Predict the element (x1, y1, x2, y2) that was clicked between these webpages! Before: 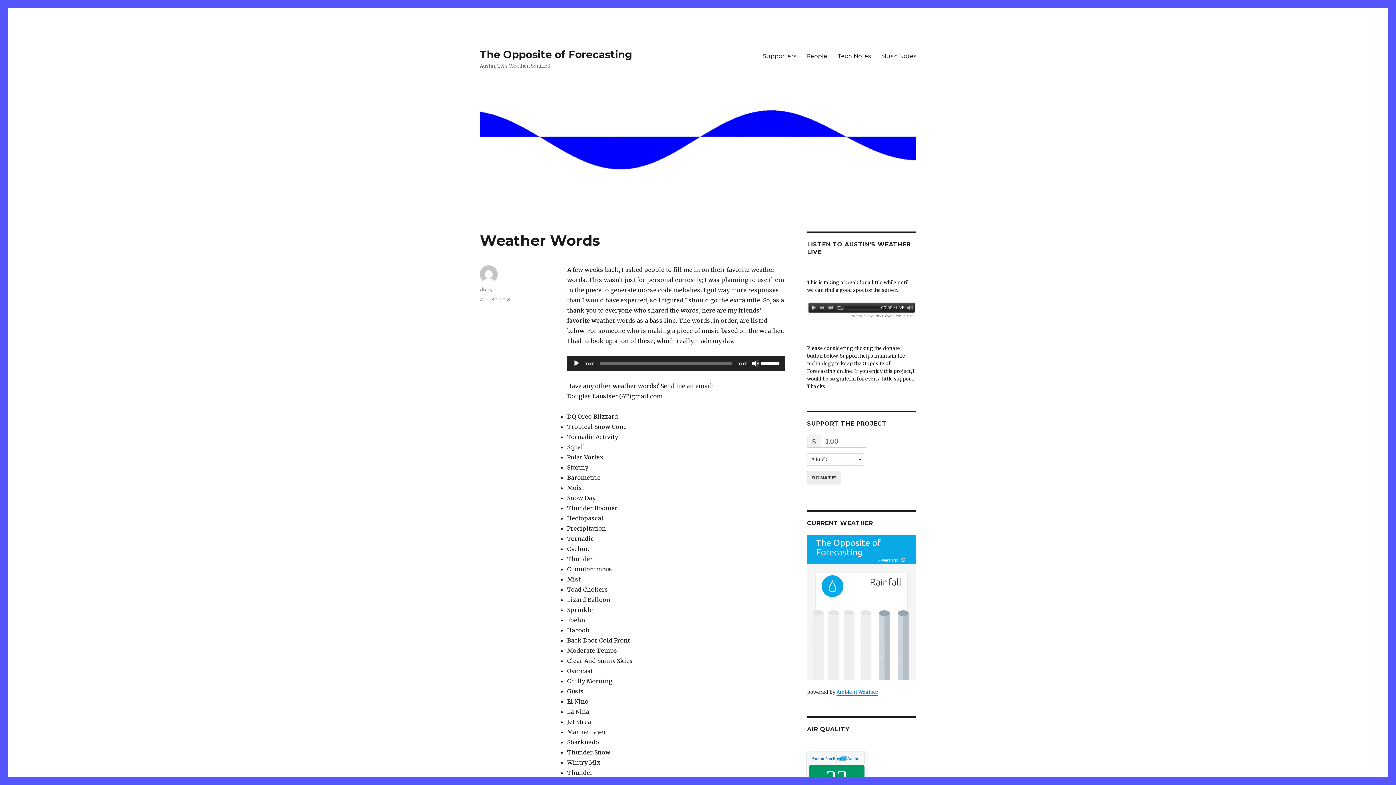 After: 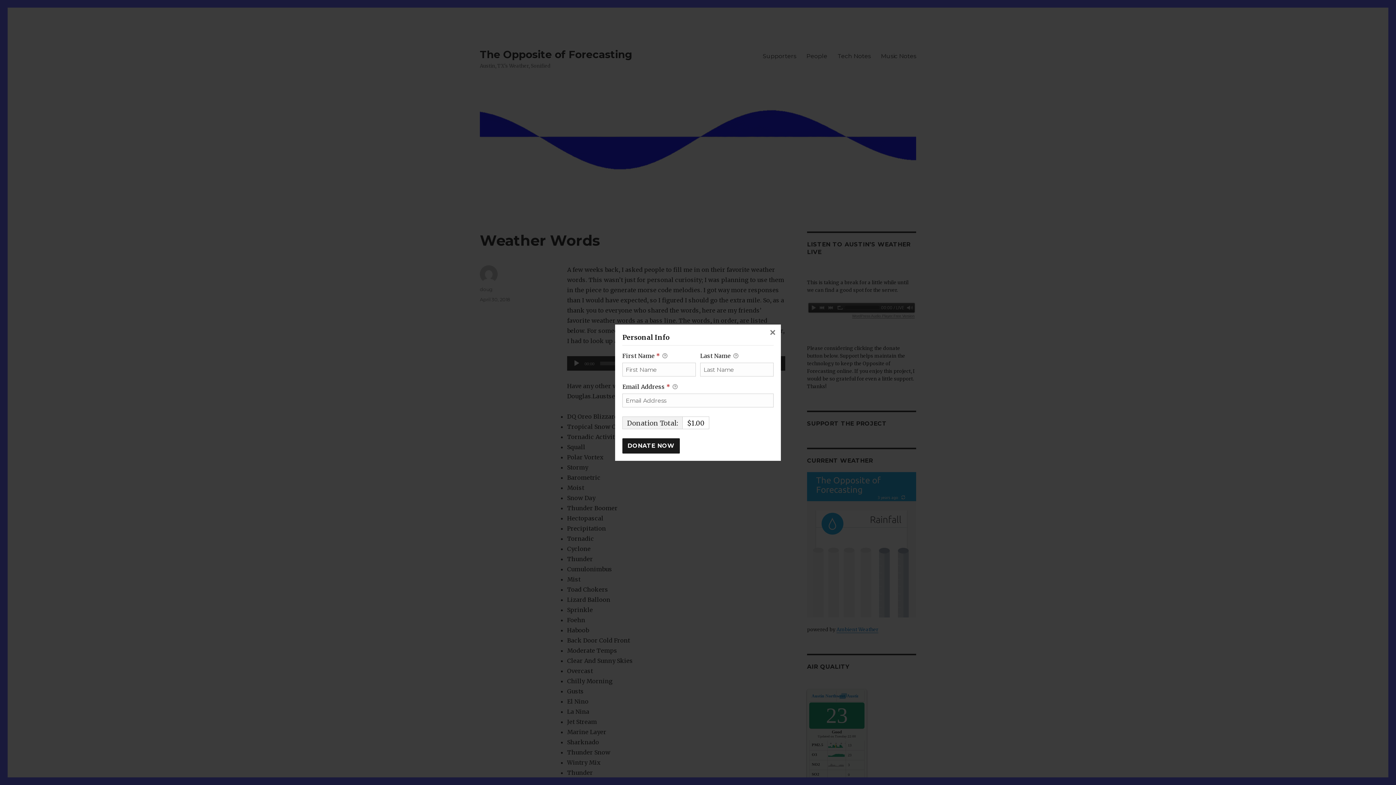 Action: label: DONATE! bbox: (807, 471, 841, 484)